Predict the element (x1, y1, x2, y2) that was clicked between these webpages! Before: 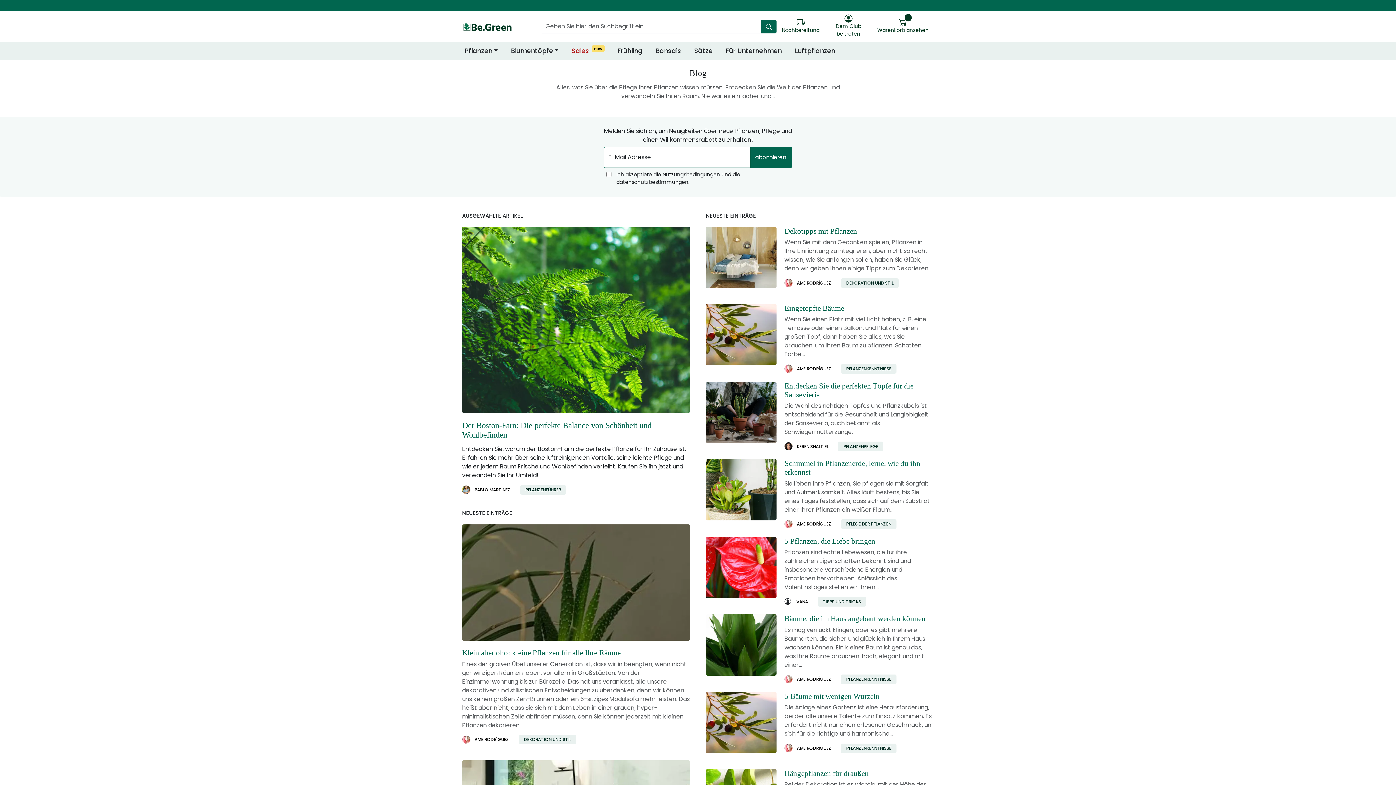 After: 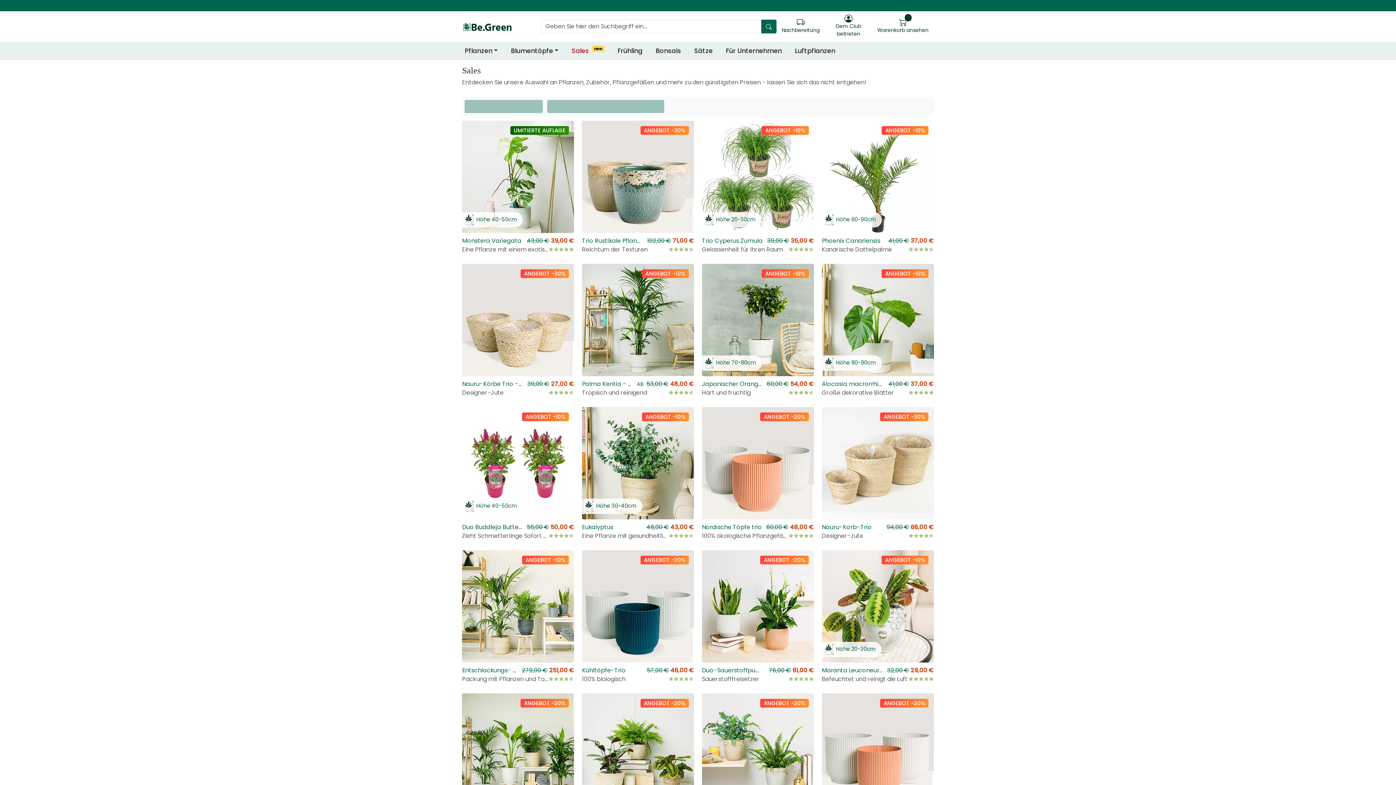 Action: bbox: (569, 43, 607, 58) label: Sales new